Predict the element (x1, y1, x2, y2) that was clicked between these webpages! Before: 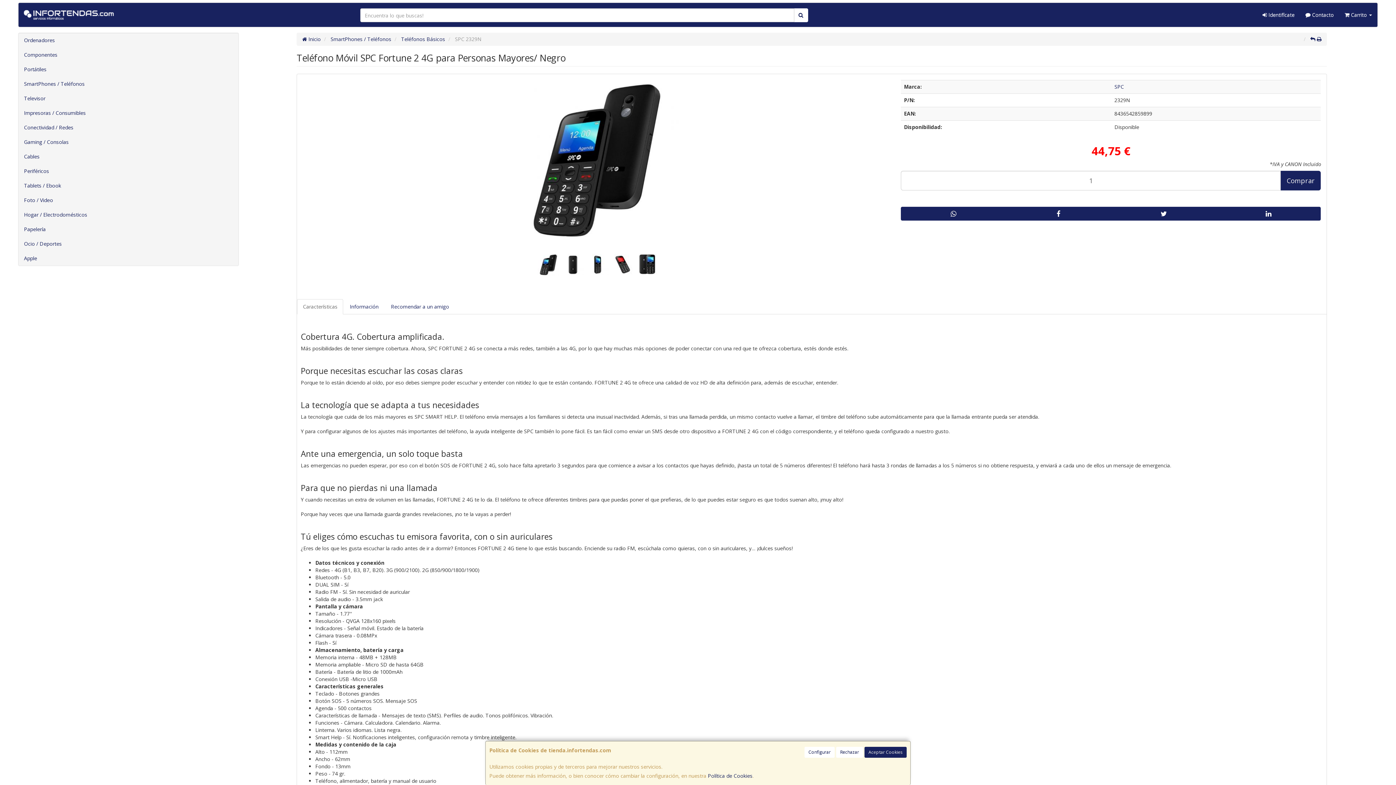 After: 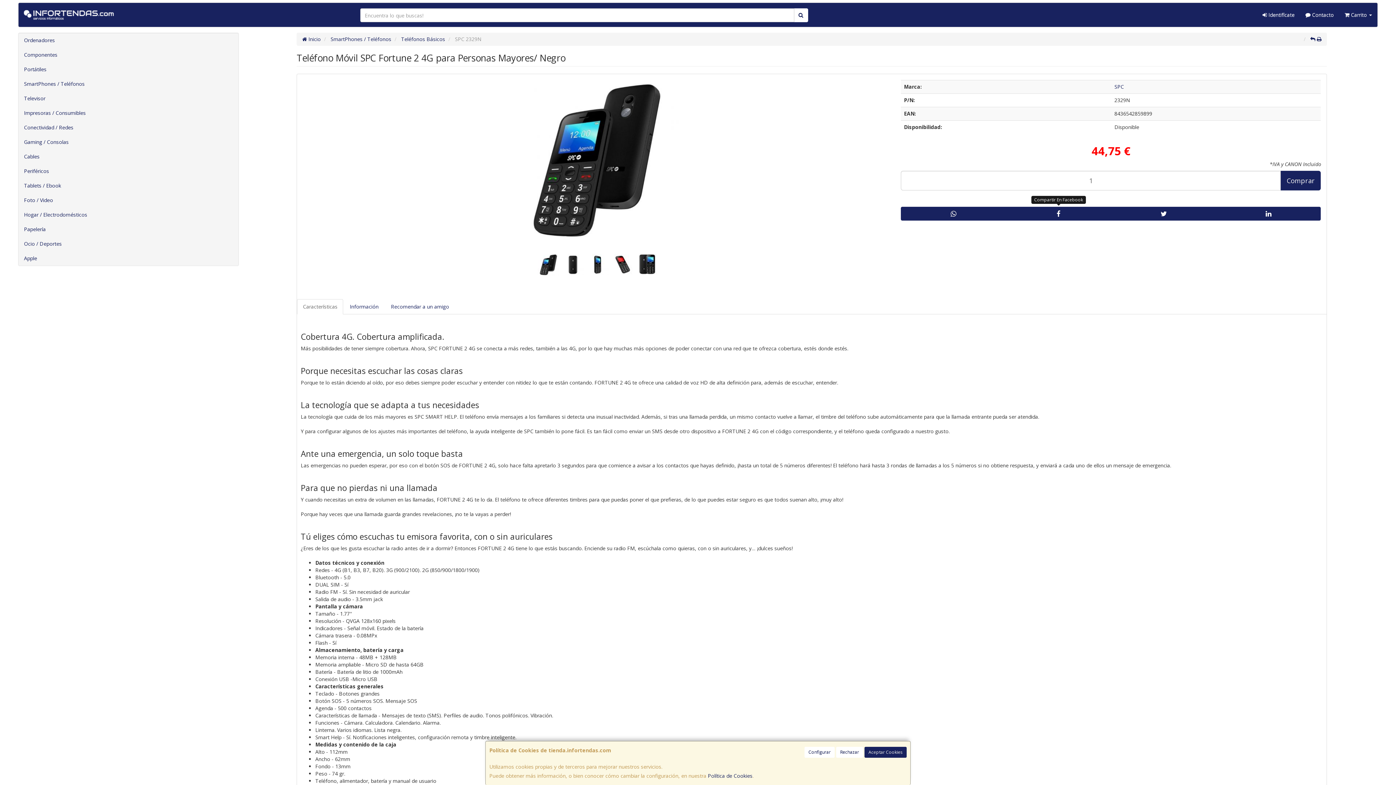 Action: bbox: (1006, 206, 1111, 220)